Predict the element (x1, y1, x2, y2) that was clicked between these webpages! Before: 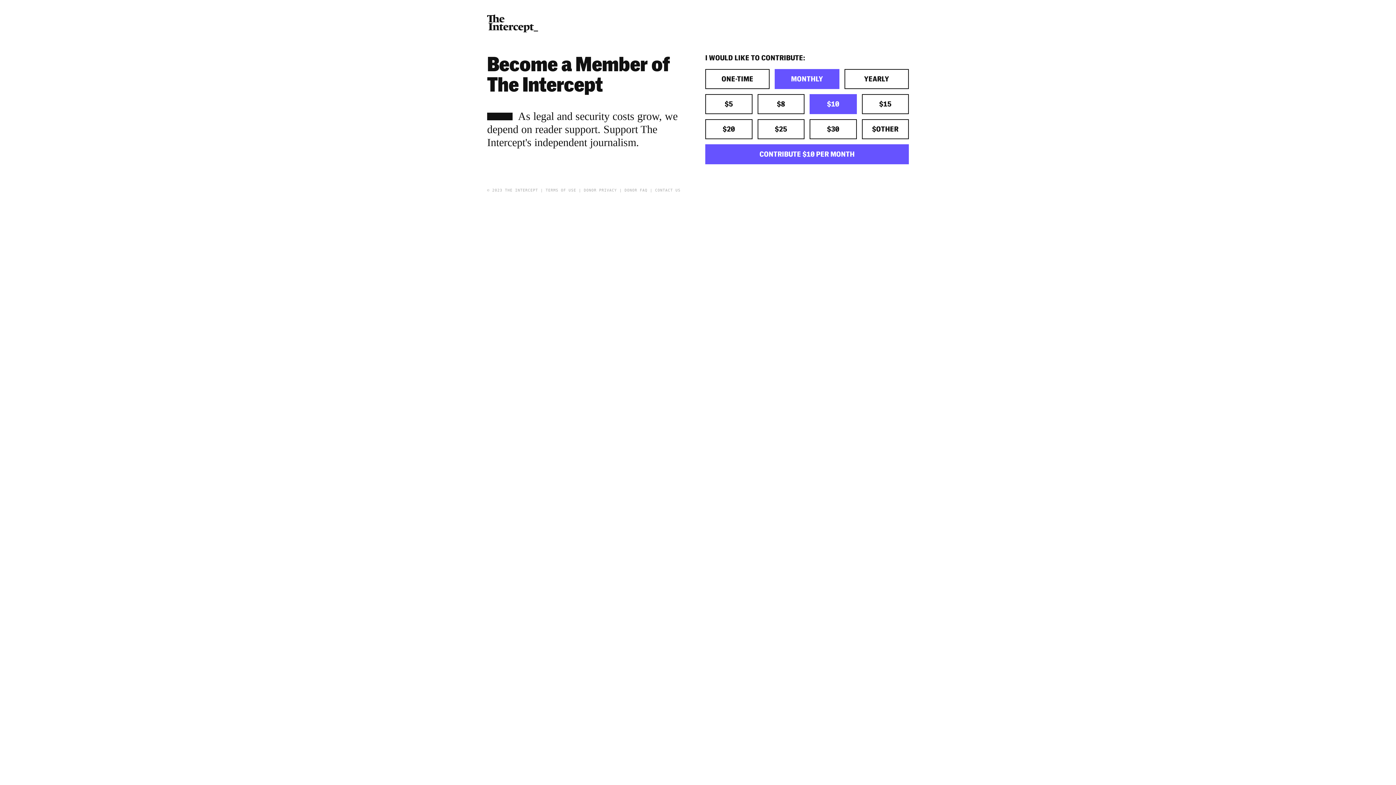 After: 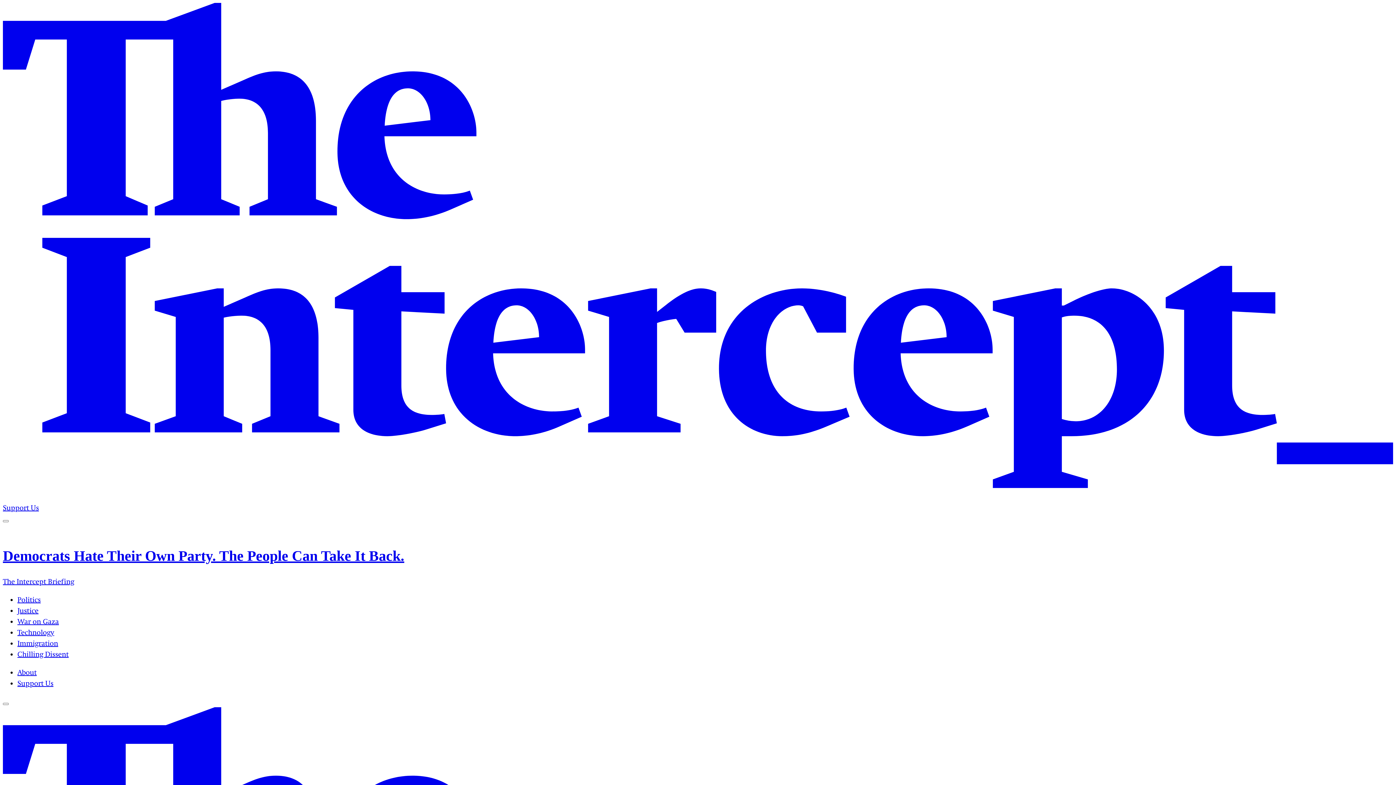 Action: bbox: (487, 33, 538, 39)